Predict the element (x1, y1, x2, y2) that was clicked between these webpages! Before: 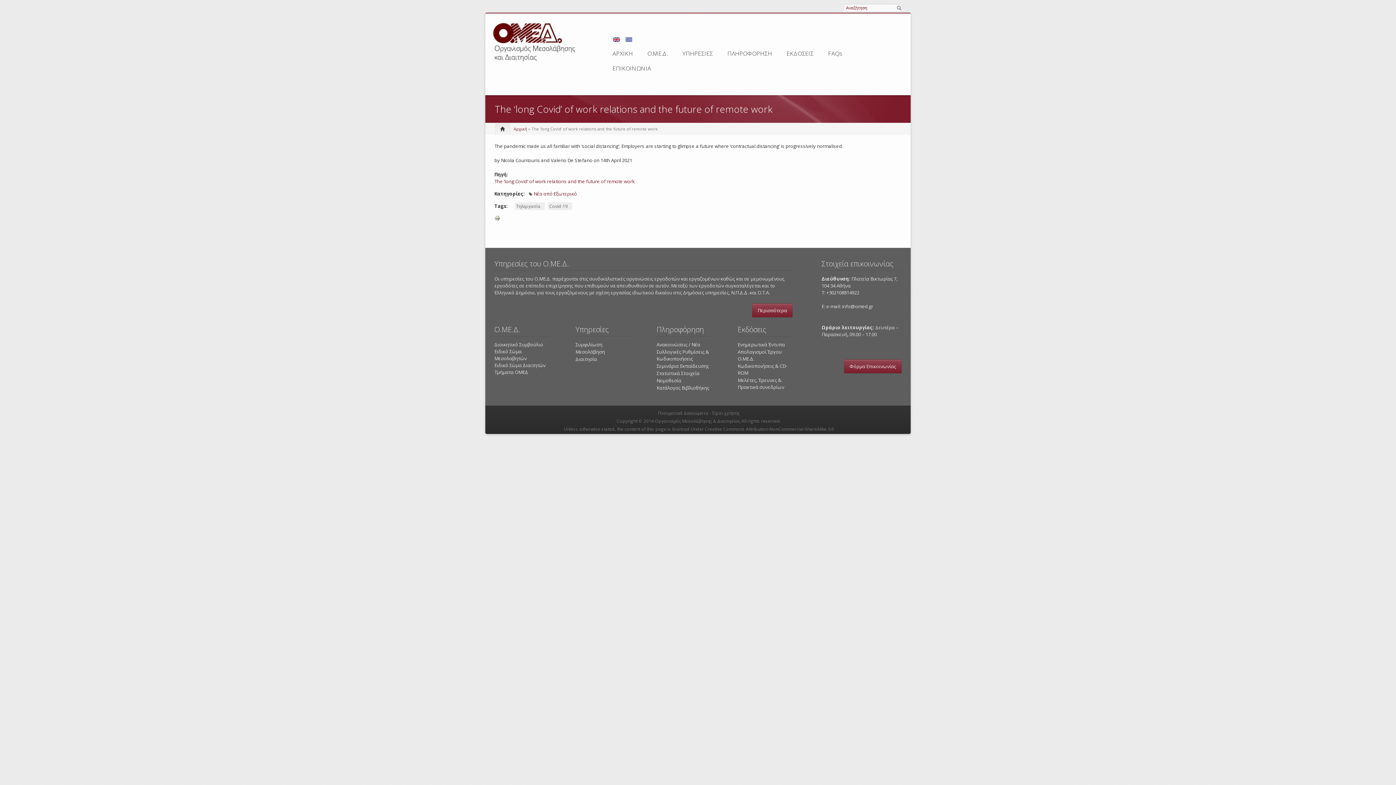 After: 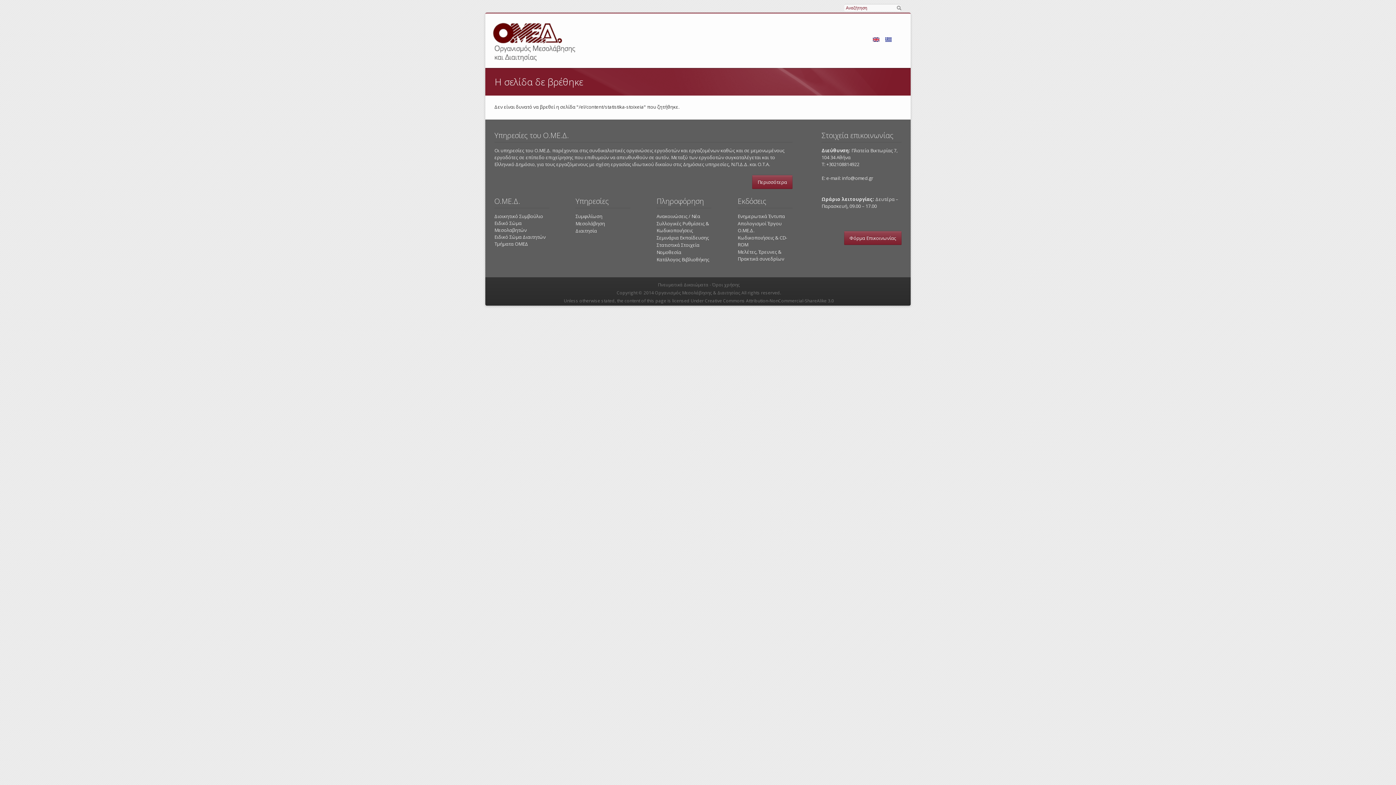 Action: bbox: (656, 370, 699, 376) label: Στατιστικά Στοιχεία